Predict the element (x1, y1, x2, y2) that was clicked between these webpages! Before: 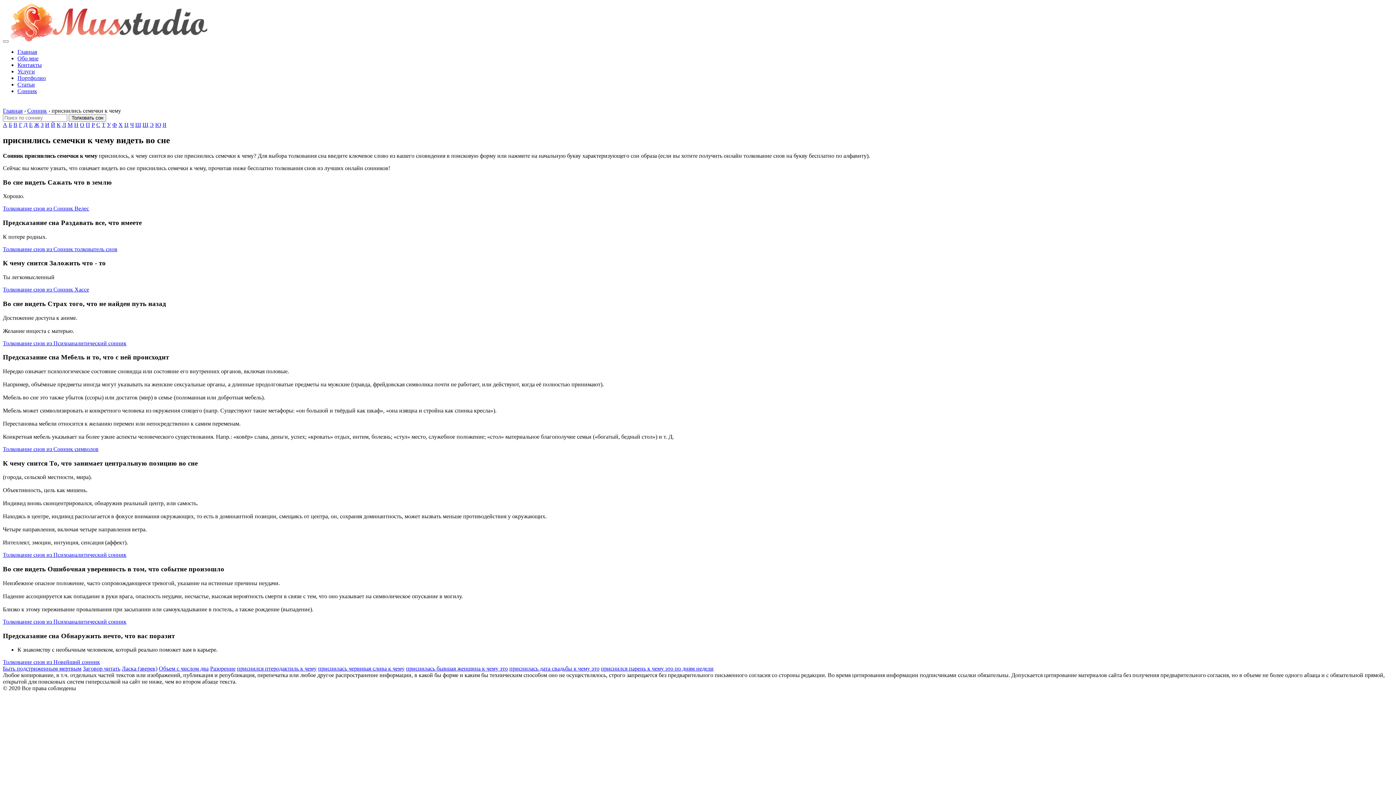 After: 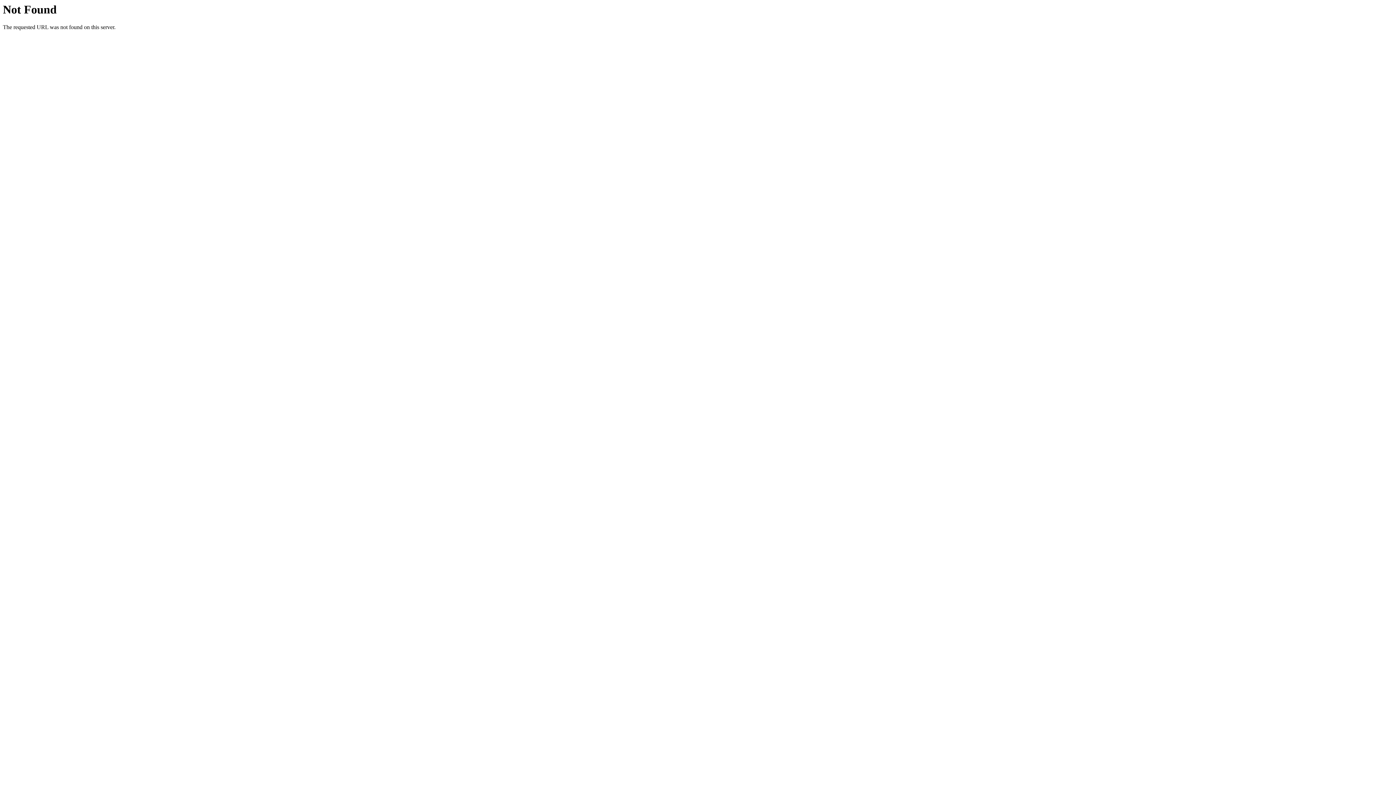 Action: label: Быть подстриженным мертвым bbox: (2, 665, 81, 672)